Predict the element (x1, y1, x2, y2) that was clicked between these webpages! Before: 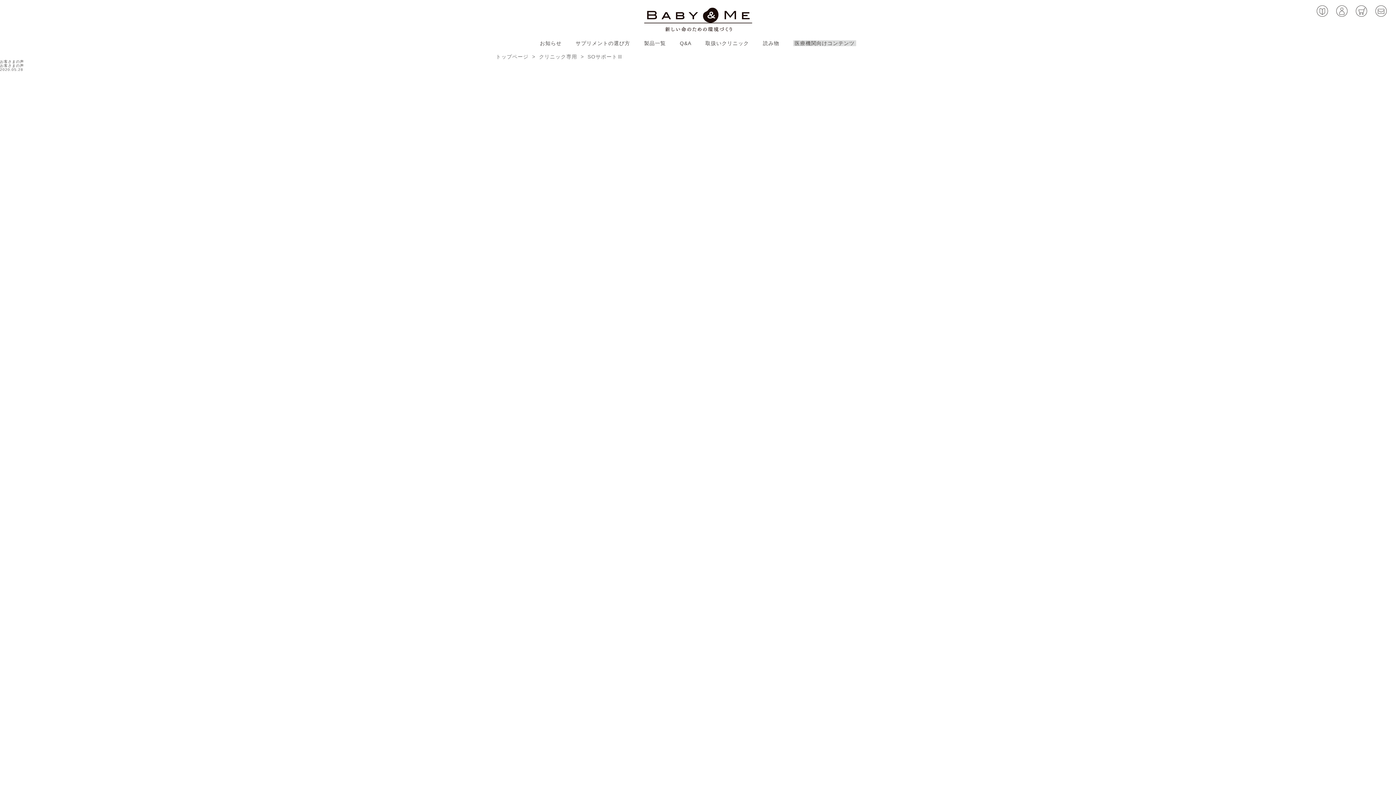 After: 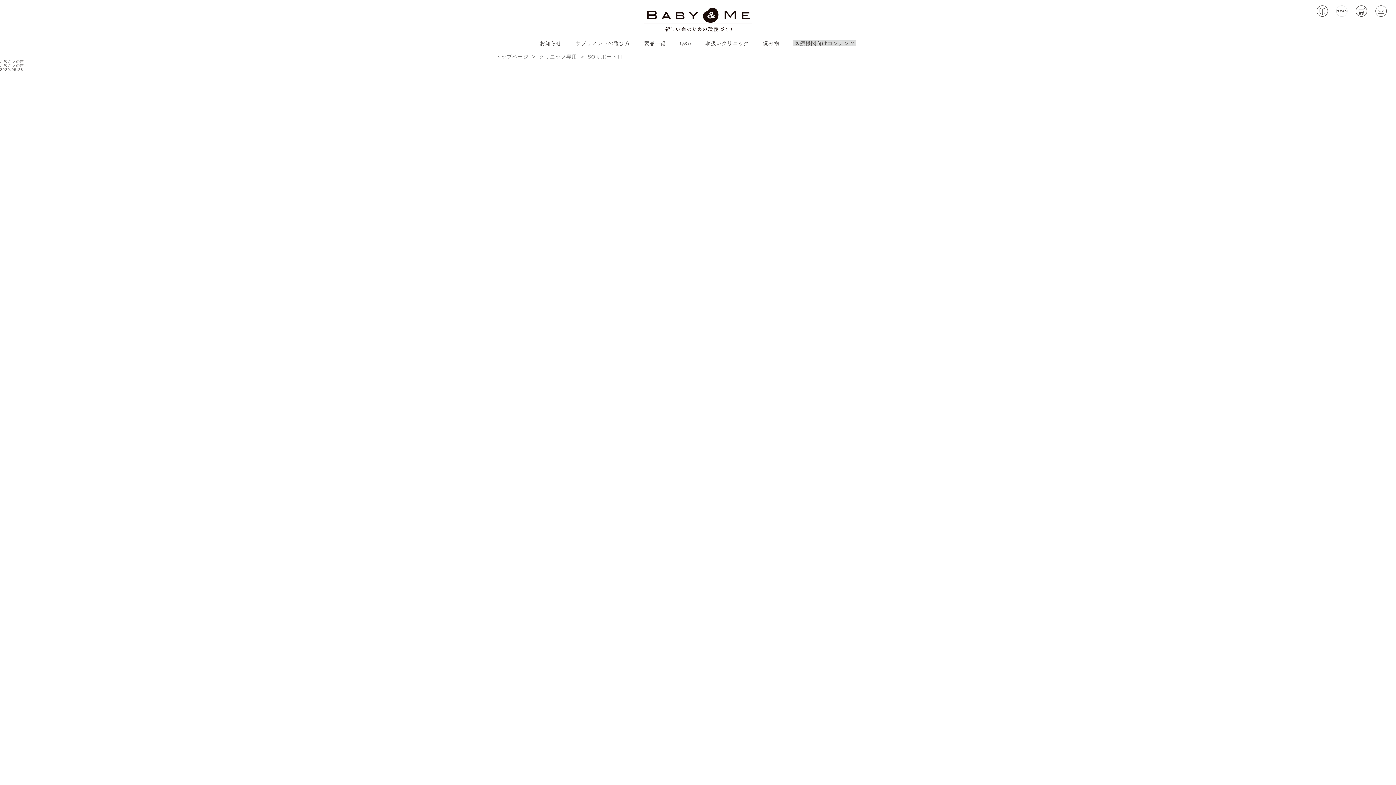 Action: bbox: (1334, 5, 1349, 16)